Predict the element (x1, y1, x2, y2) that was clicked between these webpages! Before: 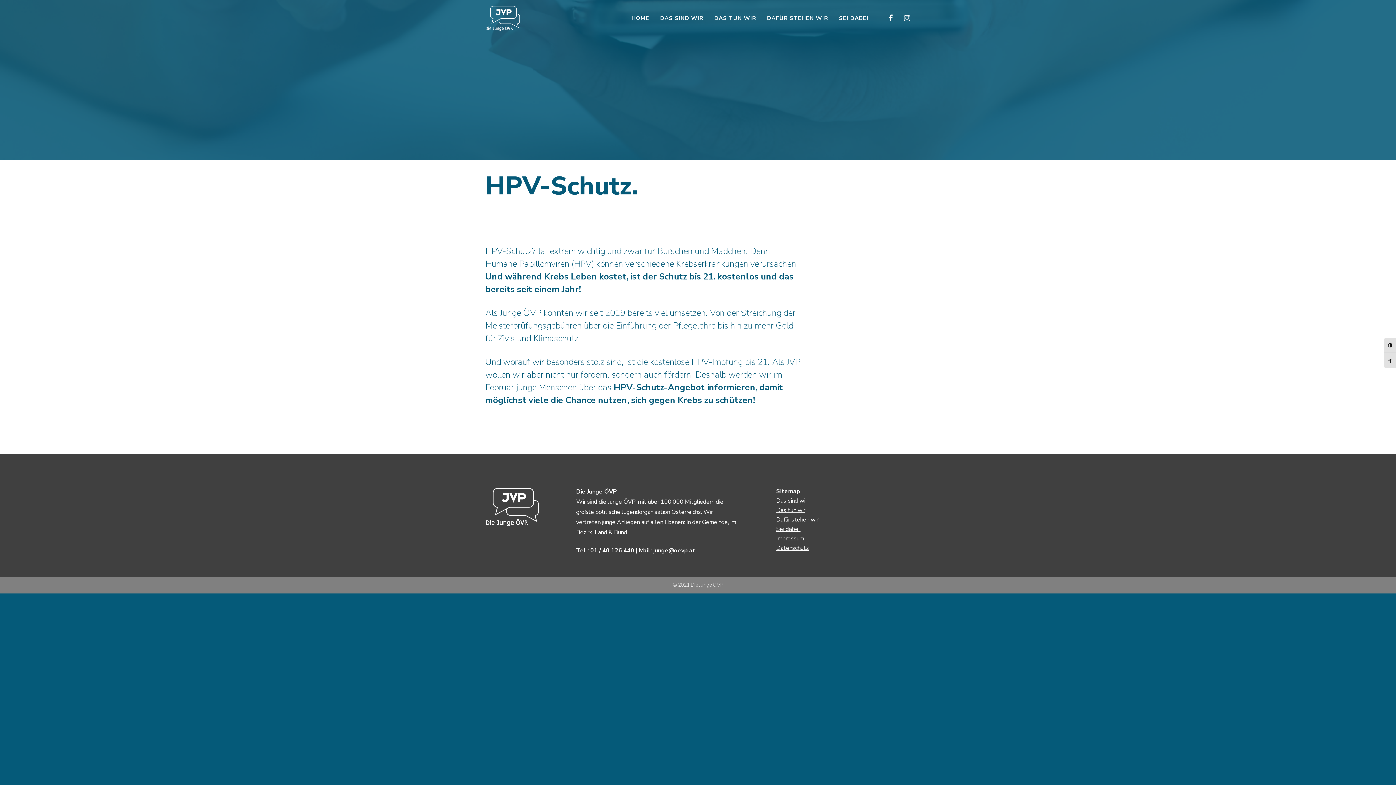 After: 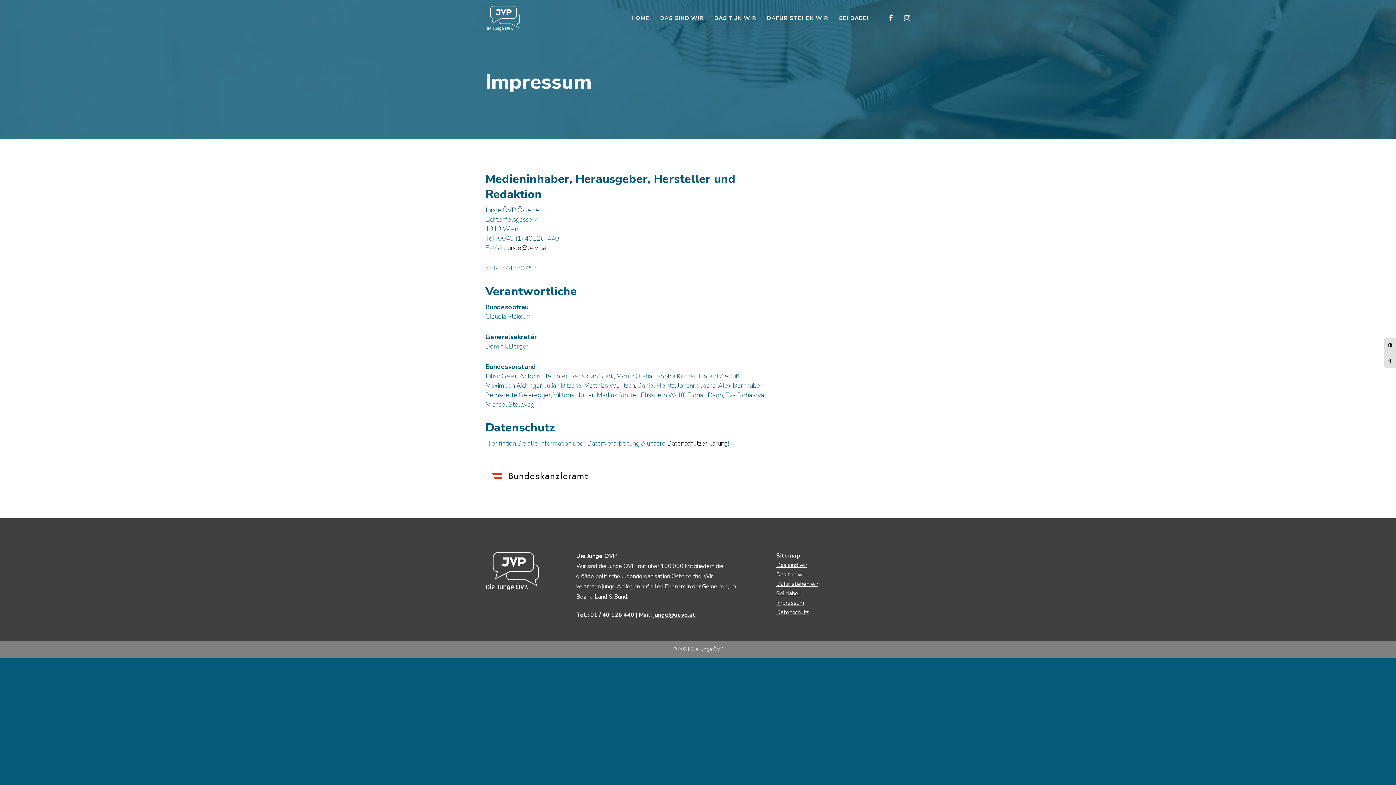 Action: bbox: (776, 534, 804, 542) label: Impressum